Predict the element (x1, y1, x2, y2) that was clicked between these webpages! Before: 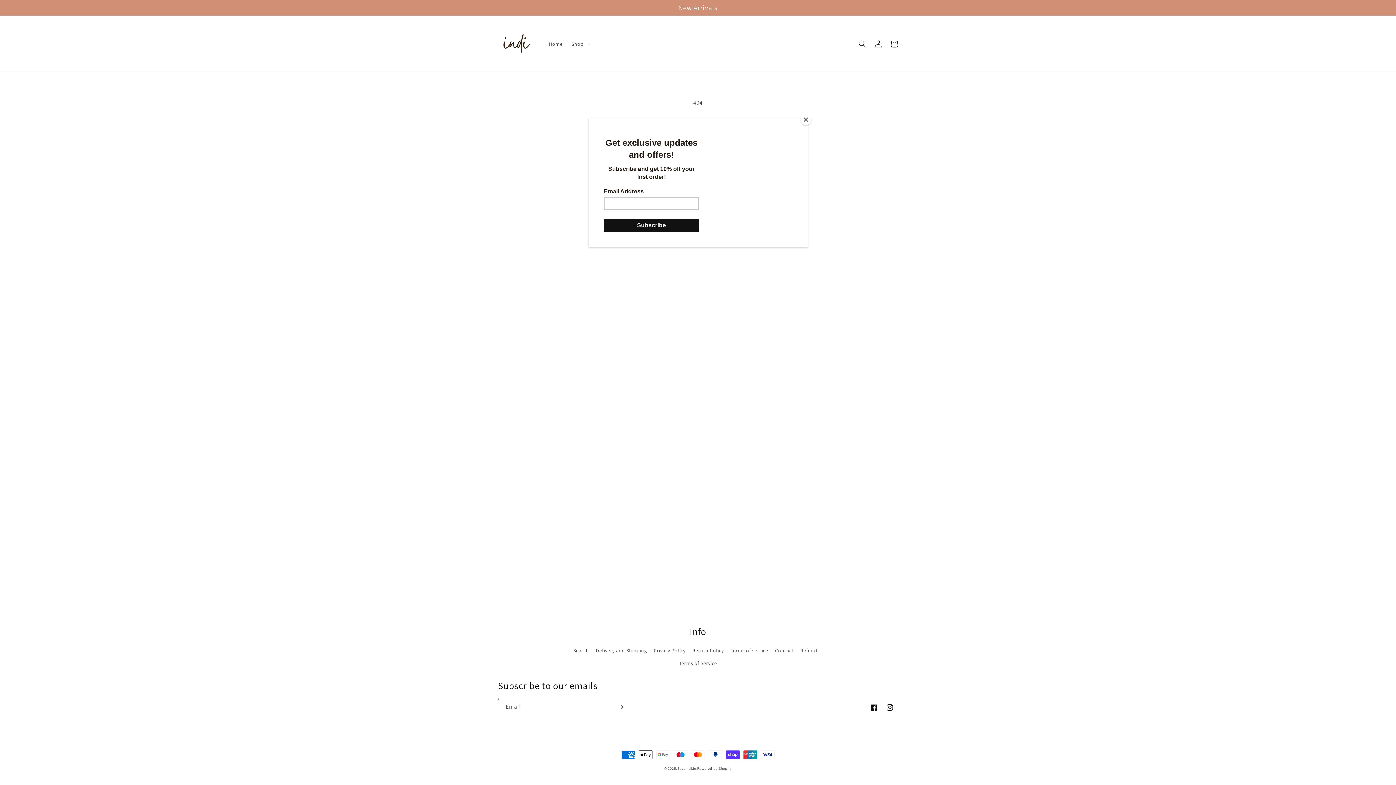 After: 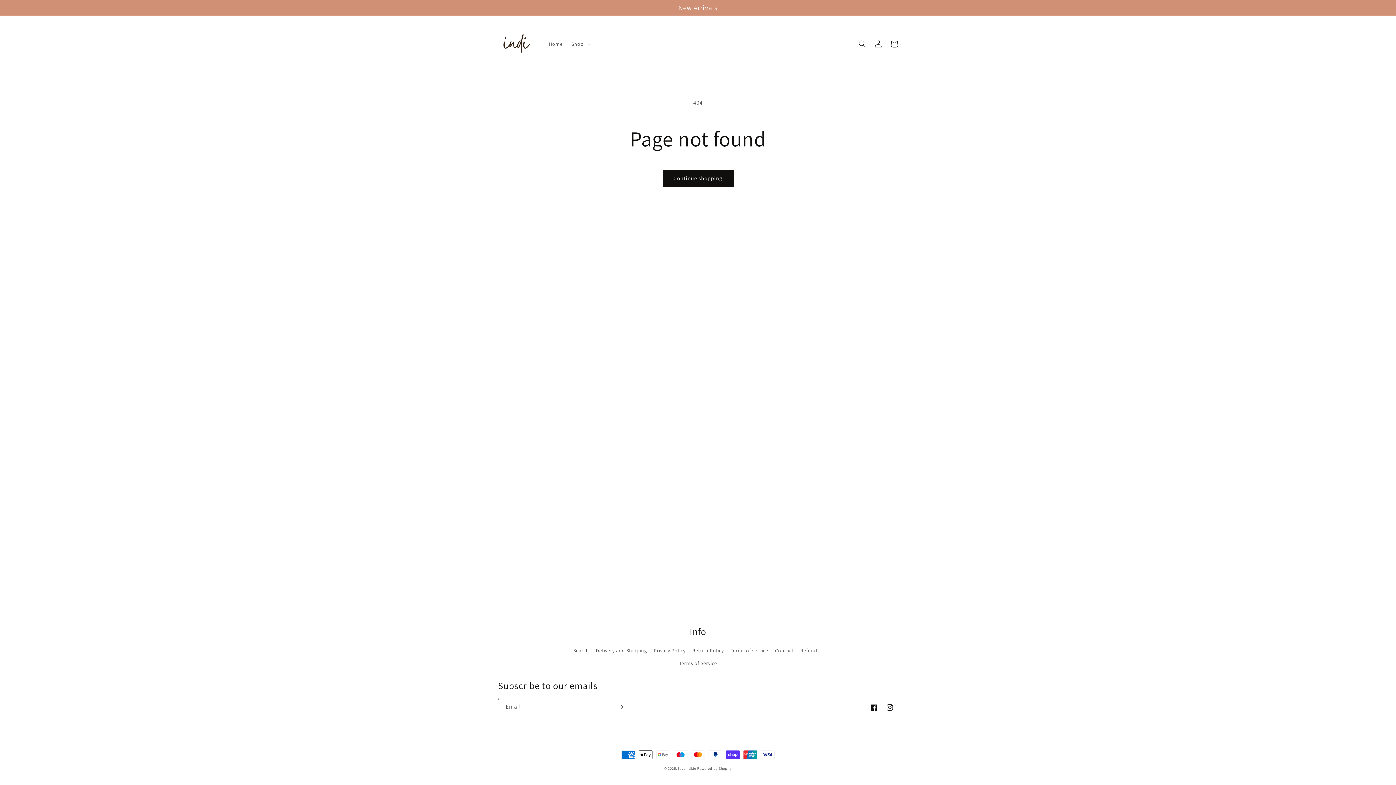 Action: bbox: (800, 114, 811, 125) label: Close